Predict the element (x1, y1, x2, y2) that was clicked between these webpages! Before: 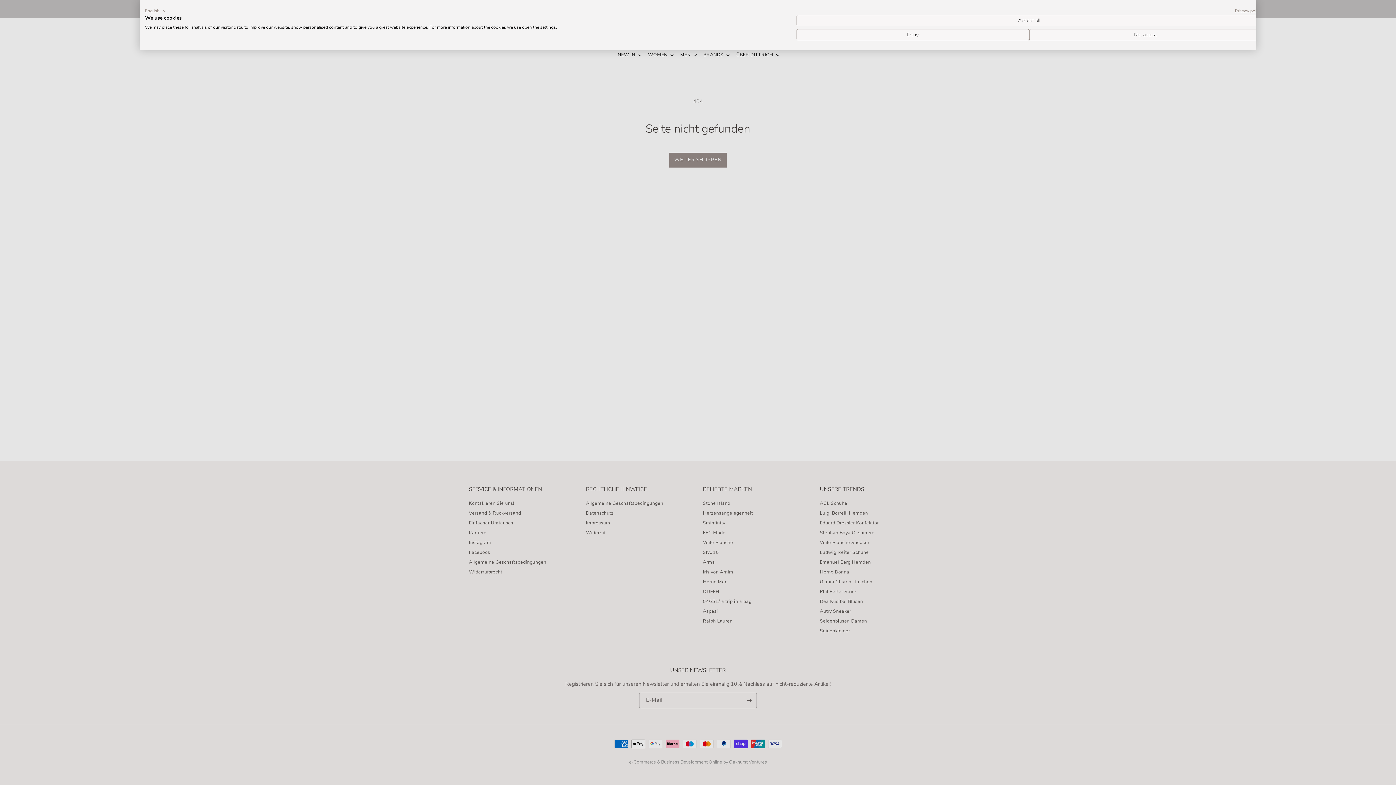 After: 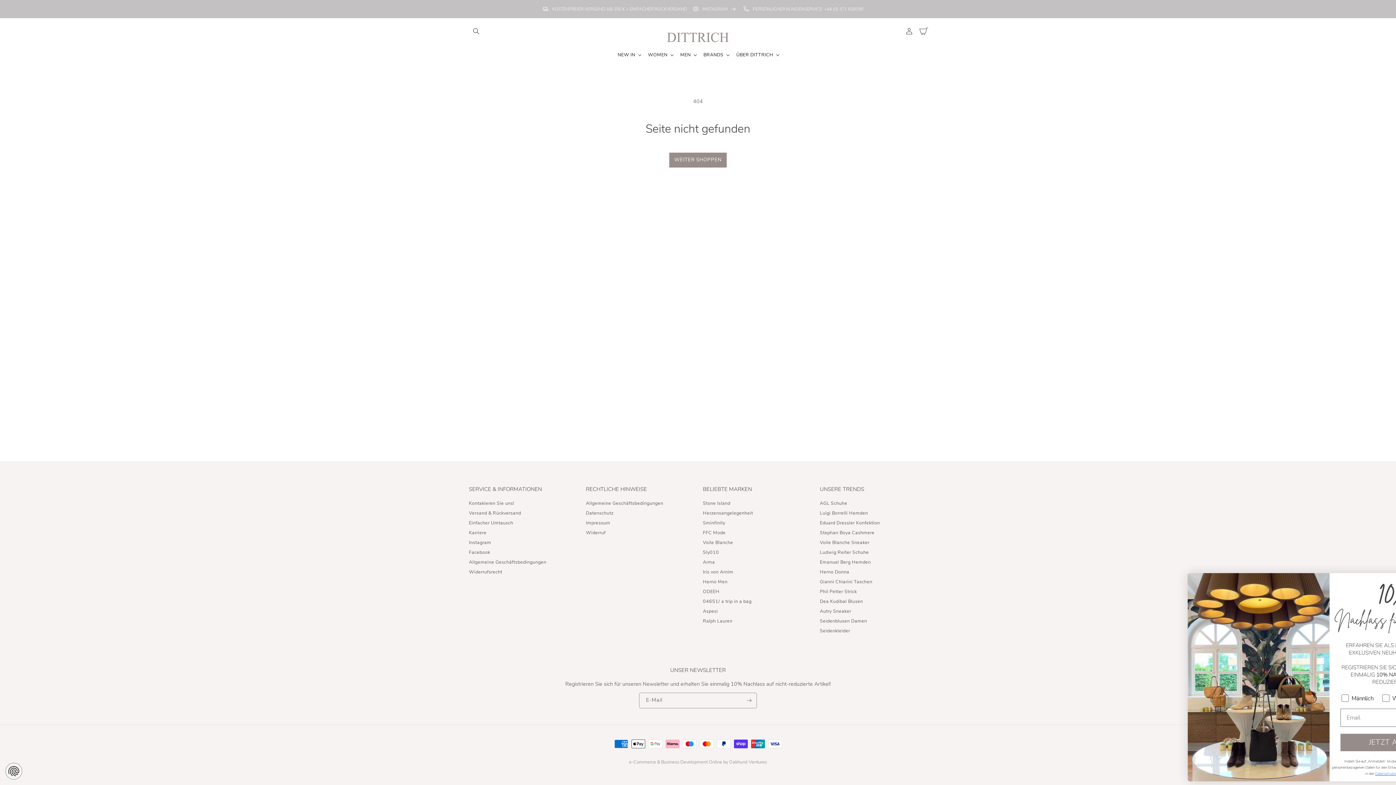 Action: label: Accept all cookies bbox: (796, 14, 1262, 26)